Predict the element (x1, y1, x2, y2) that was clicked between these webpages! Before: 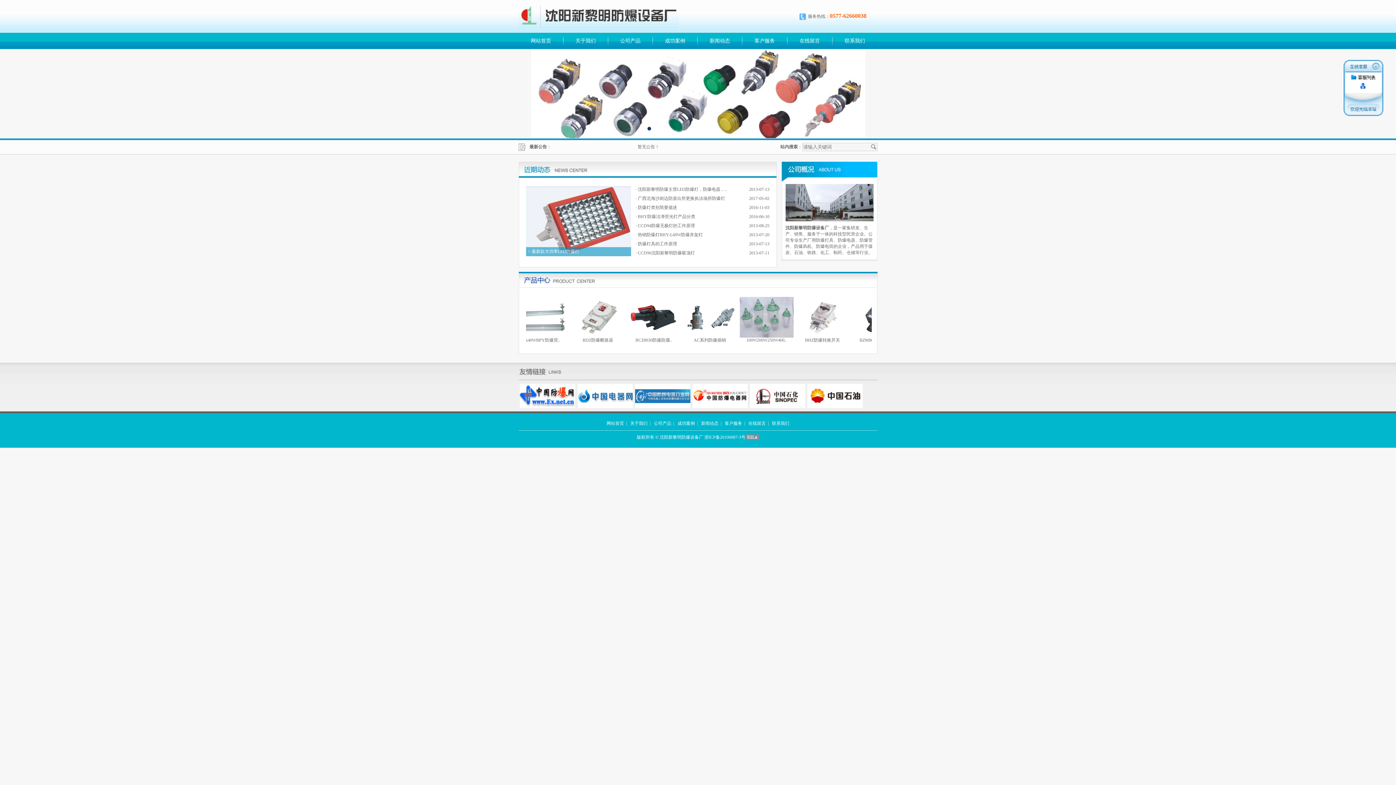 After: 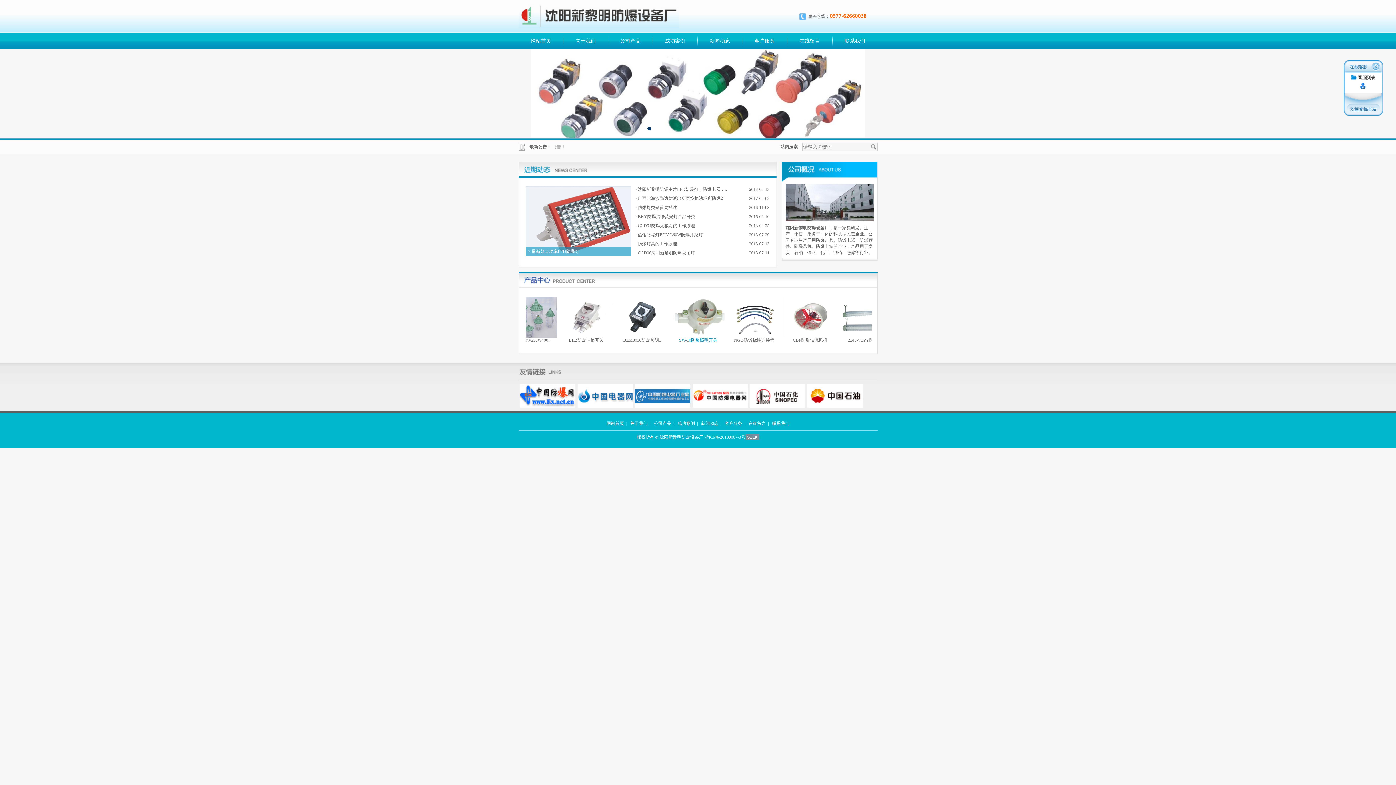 Action: bbox: (543, 337, 581, 342) label: SW-10防爆照明开关